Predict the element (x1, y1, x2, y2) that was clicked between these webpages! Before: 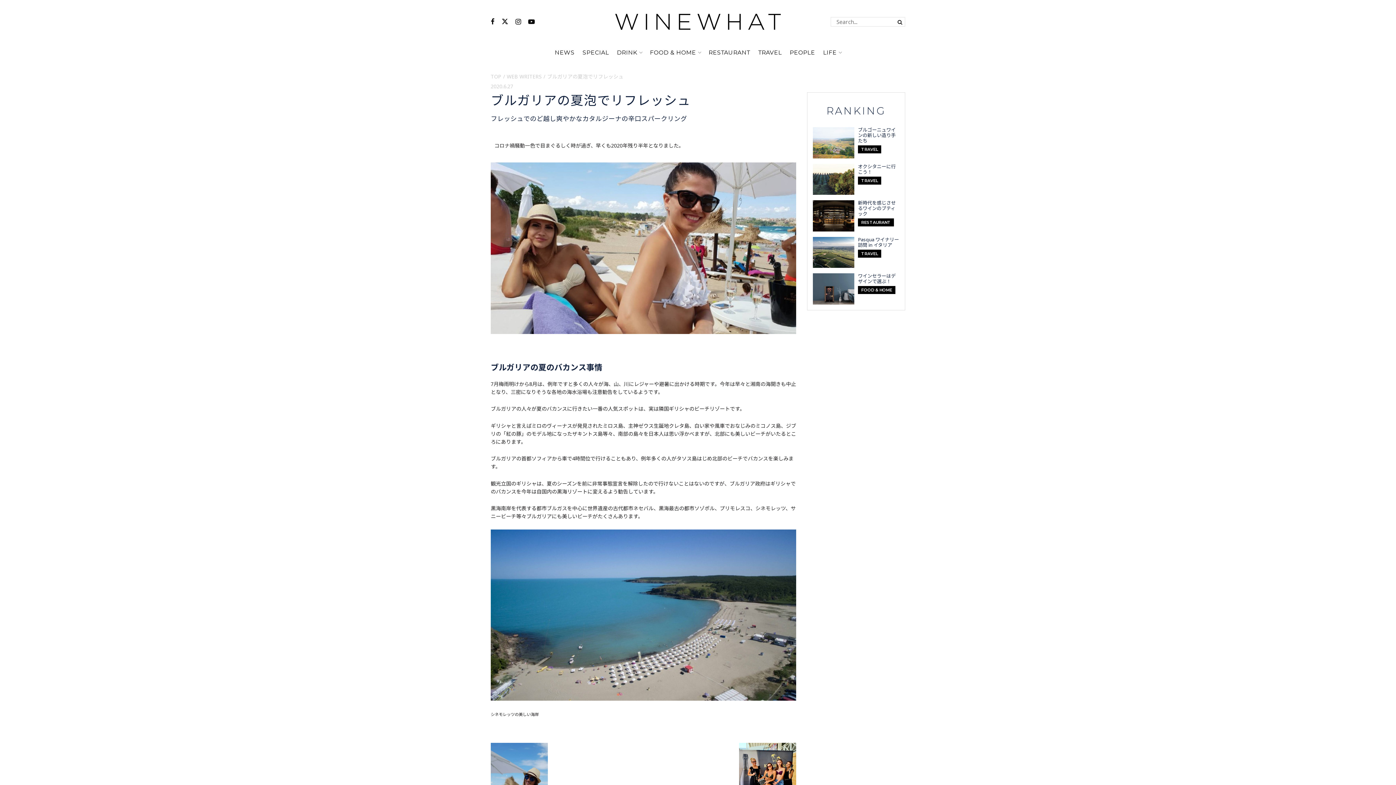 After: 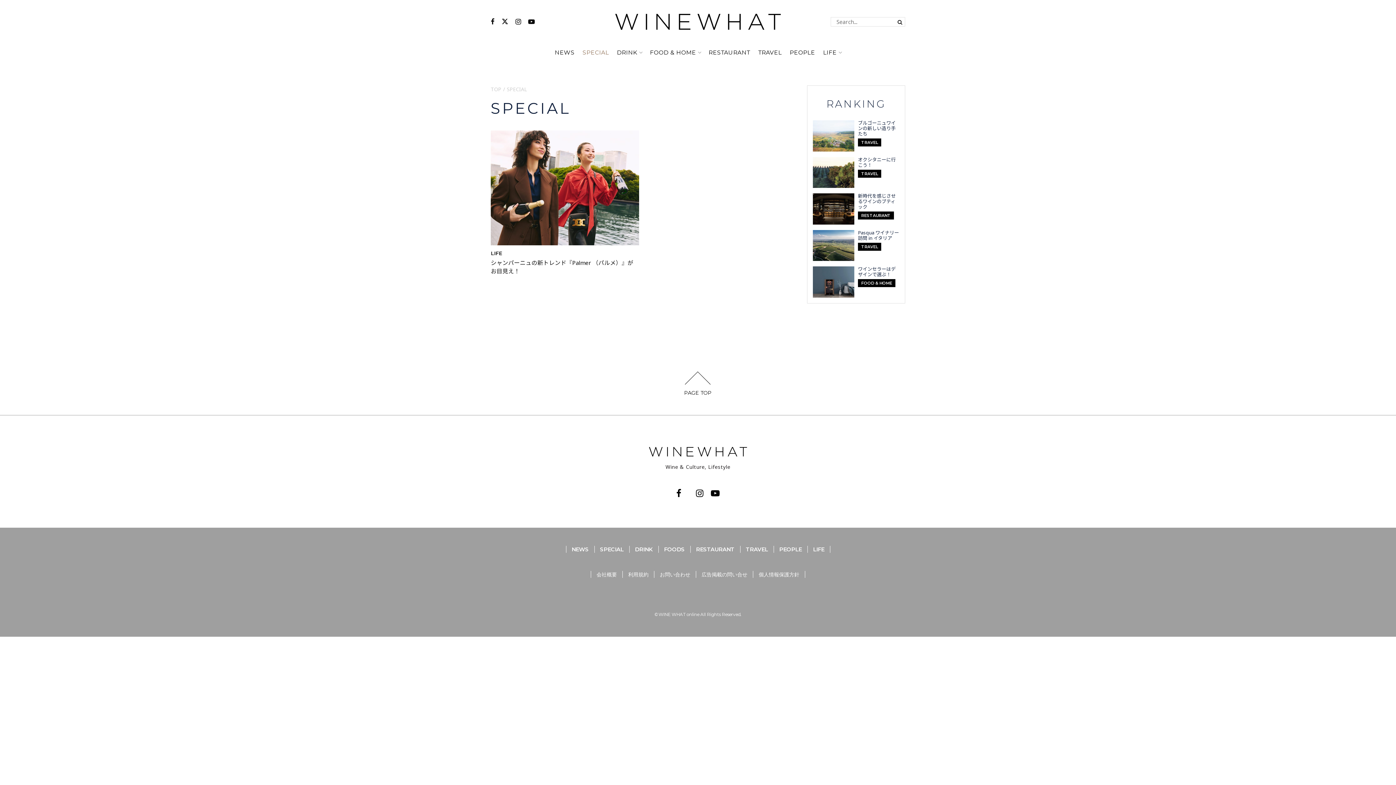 Action: bbox: (582, 43, 609, 61) label: SPECIAL